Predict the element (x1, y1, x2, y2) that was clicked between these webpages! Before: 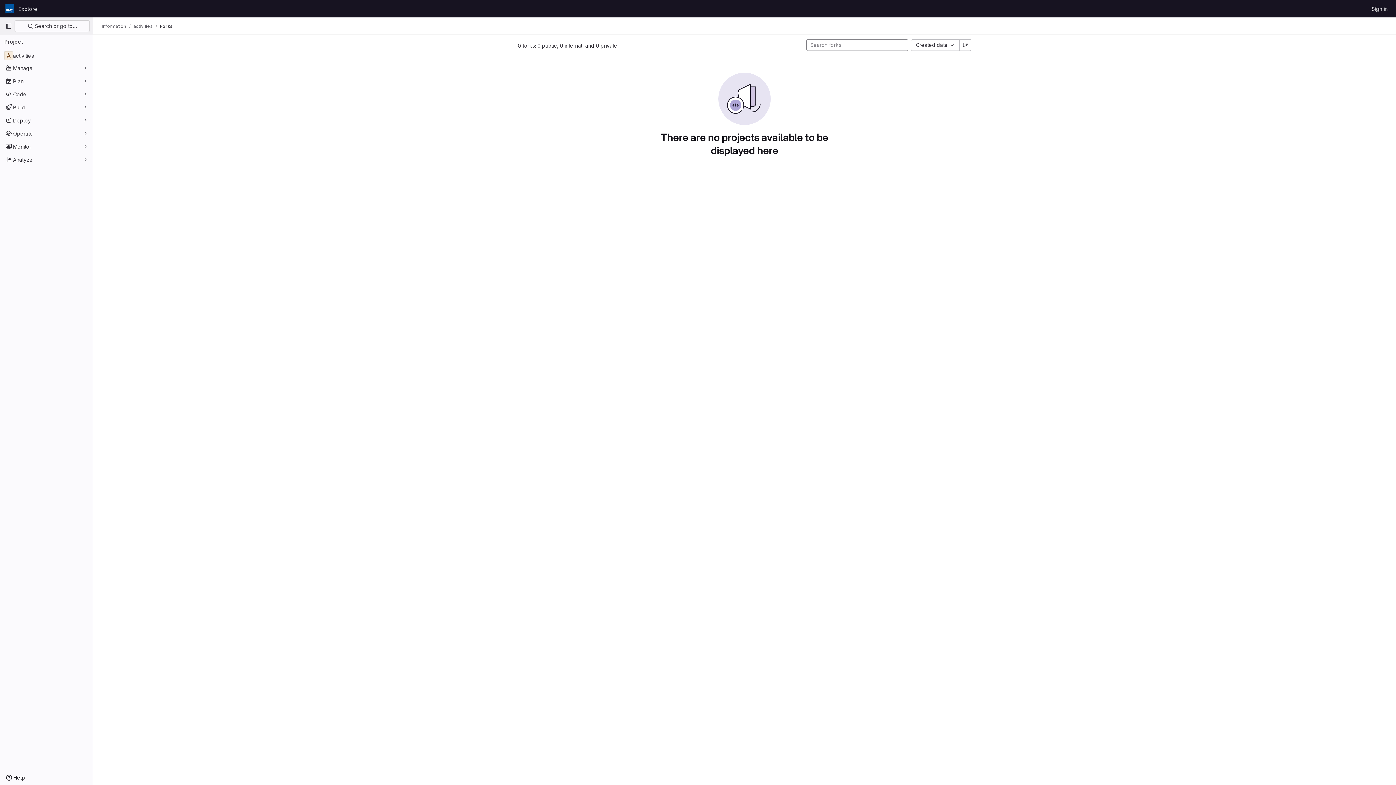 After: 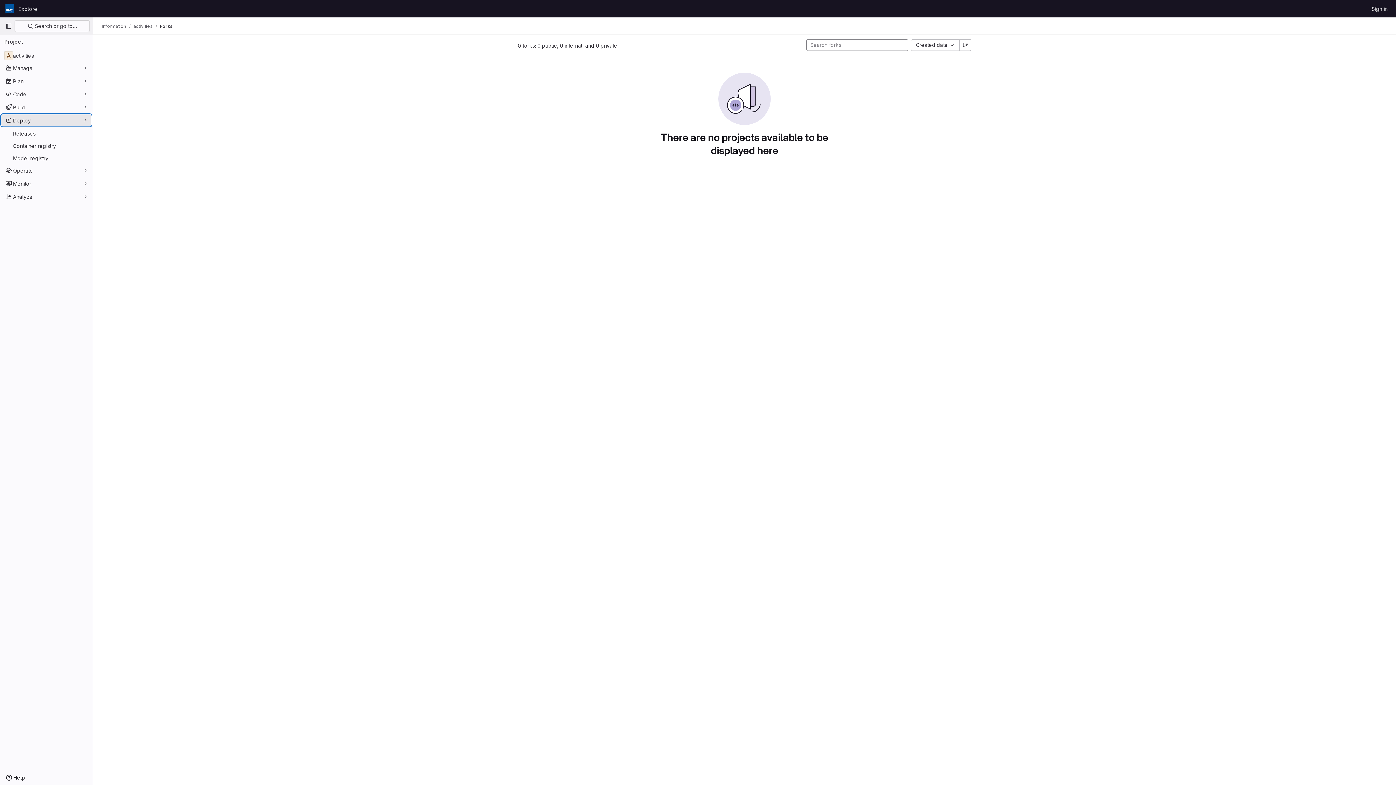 Action: bbox: (1, 114, 91, 126) label: Deploy